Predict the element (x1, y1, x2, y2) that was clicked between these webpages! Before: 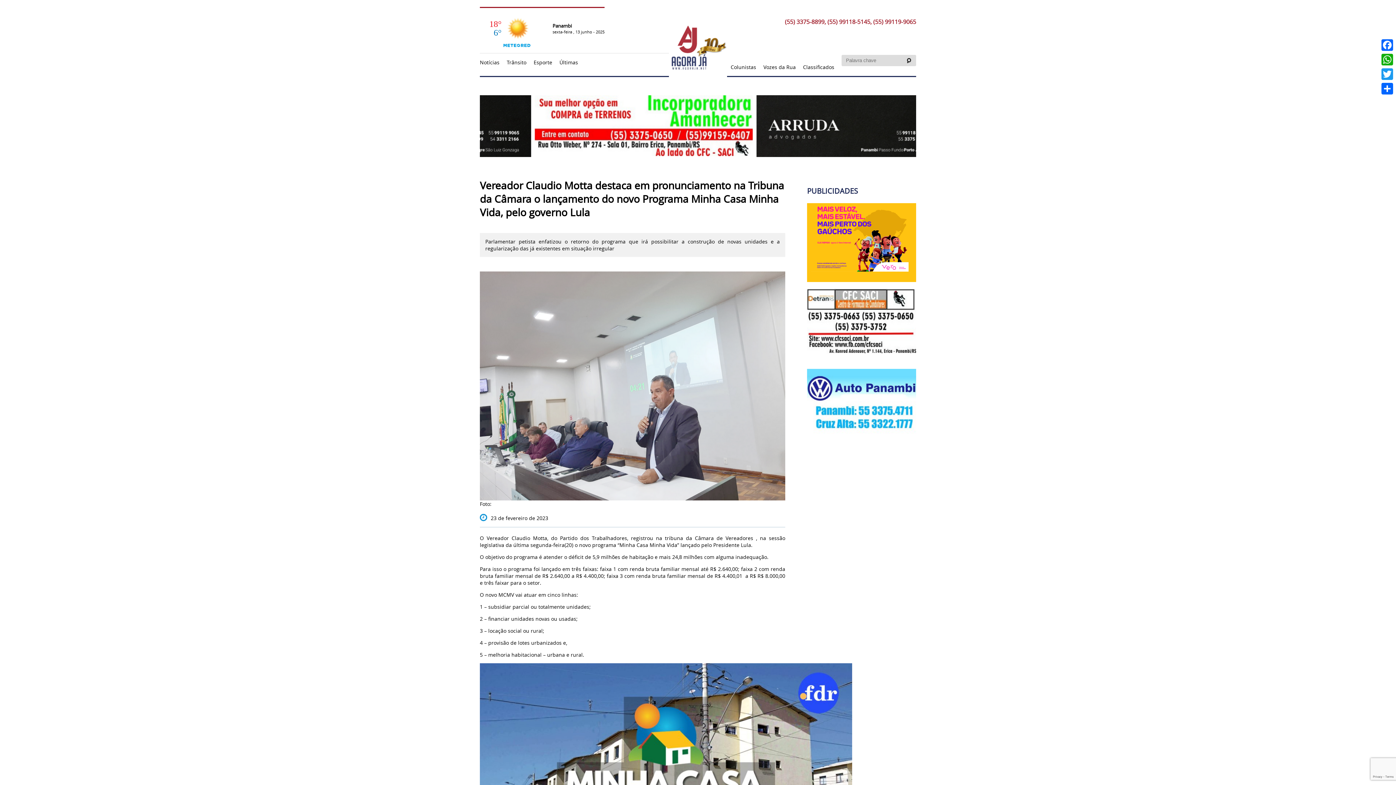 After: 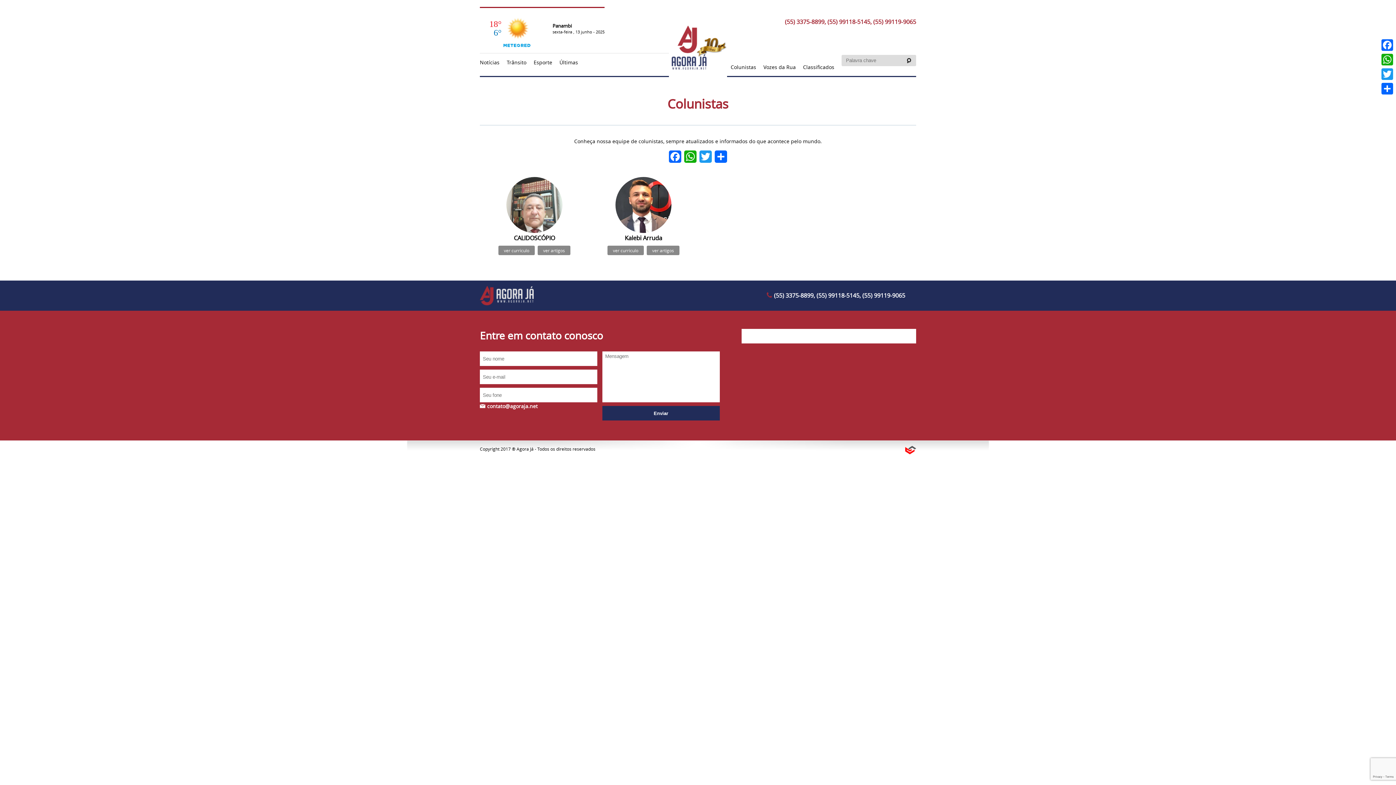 Action: label: Colunistas bbox: (730, 63, 760, 70)